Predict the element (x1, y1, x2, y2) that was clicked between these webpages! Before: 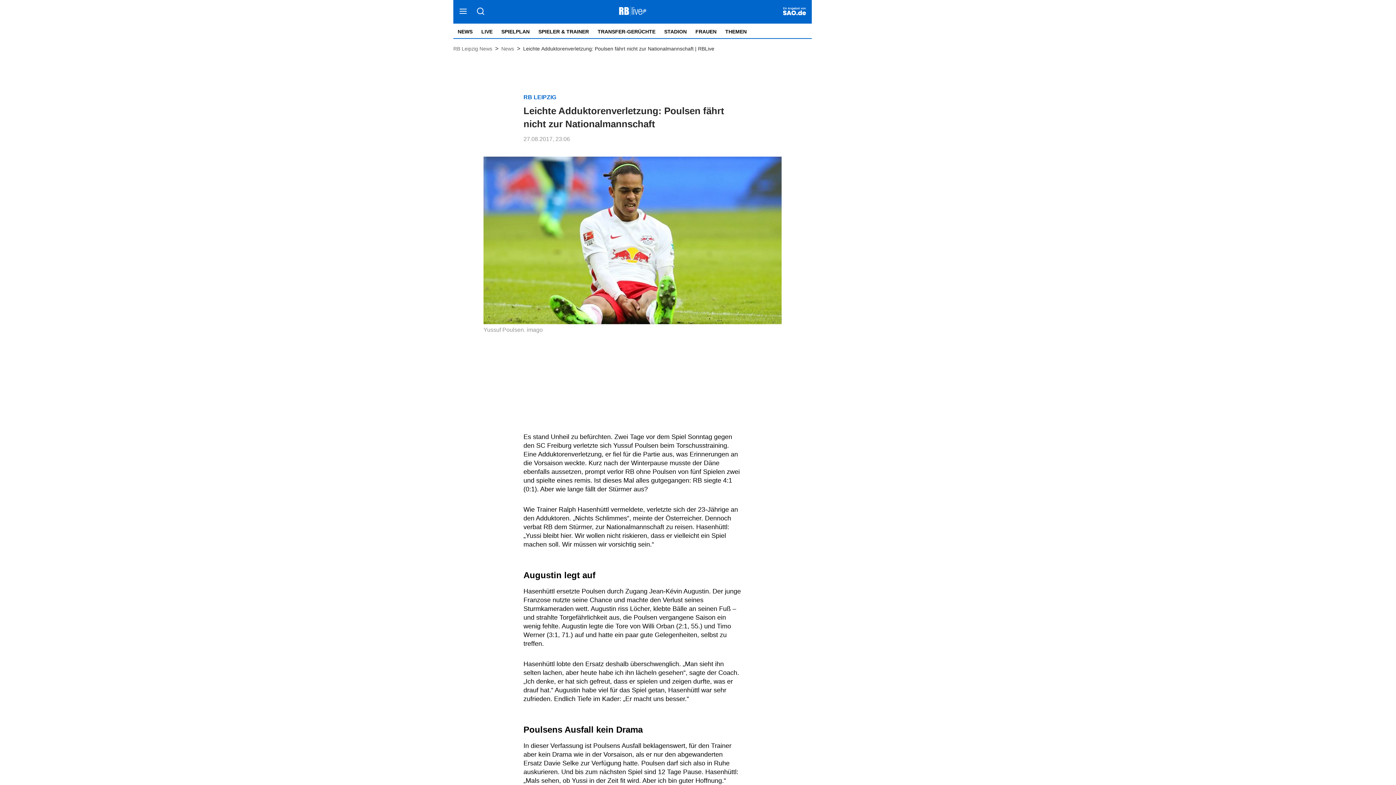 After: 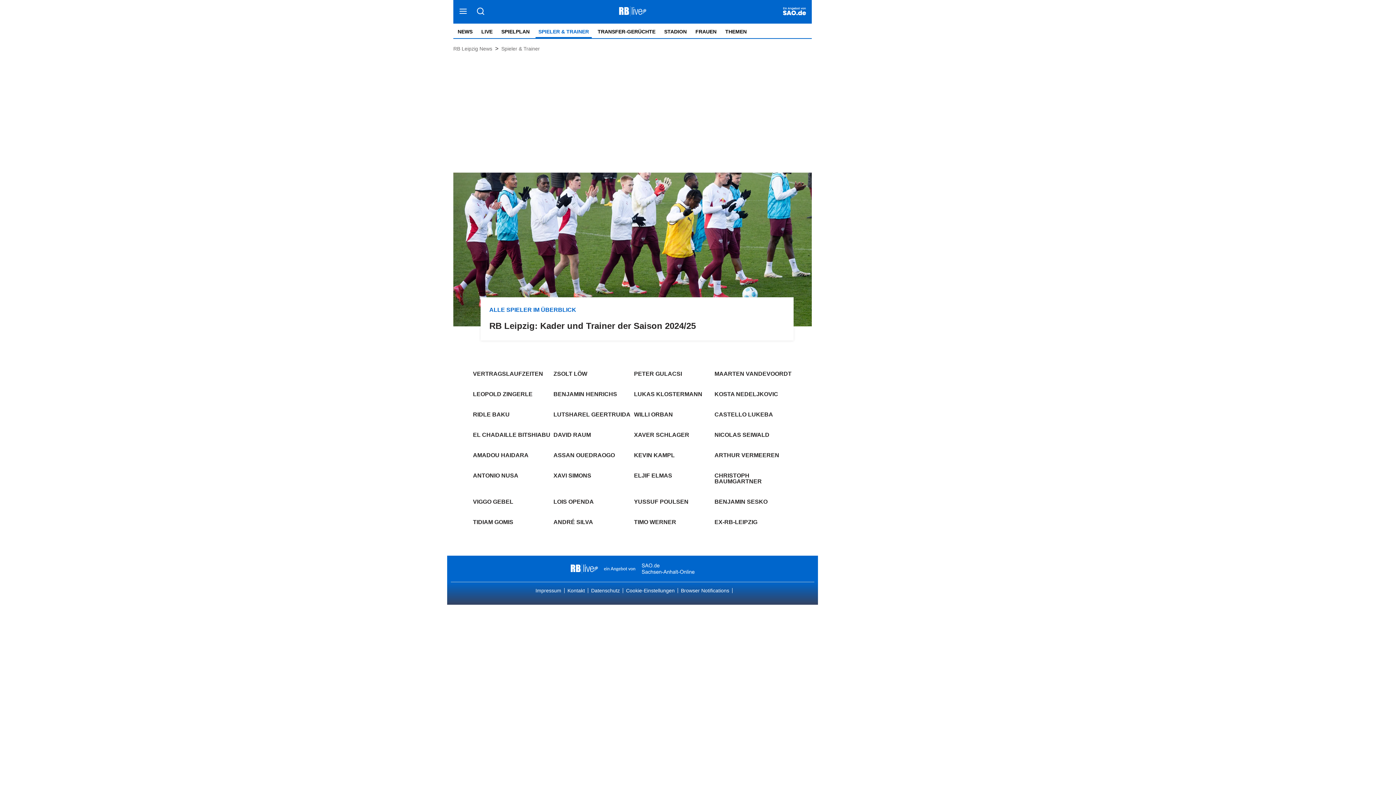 Action: bbox: (538, 28, 589, 35) label: SPIELER & TRAINER